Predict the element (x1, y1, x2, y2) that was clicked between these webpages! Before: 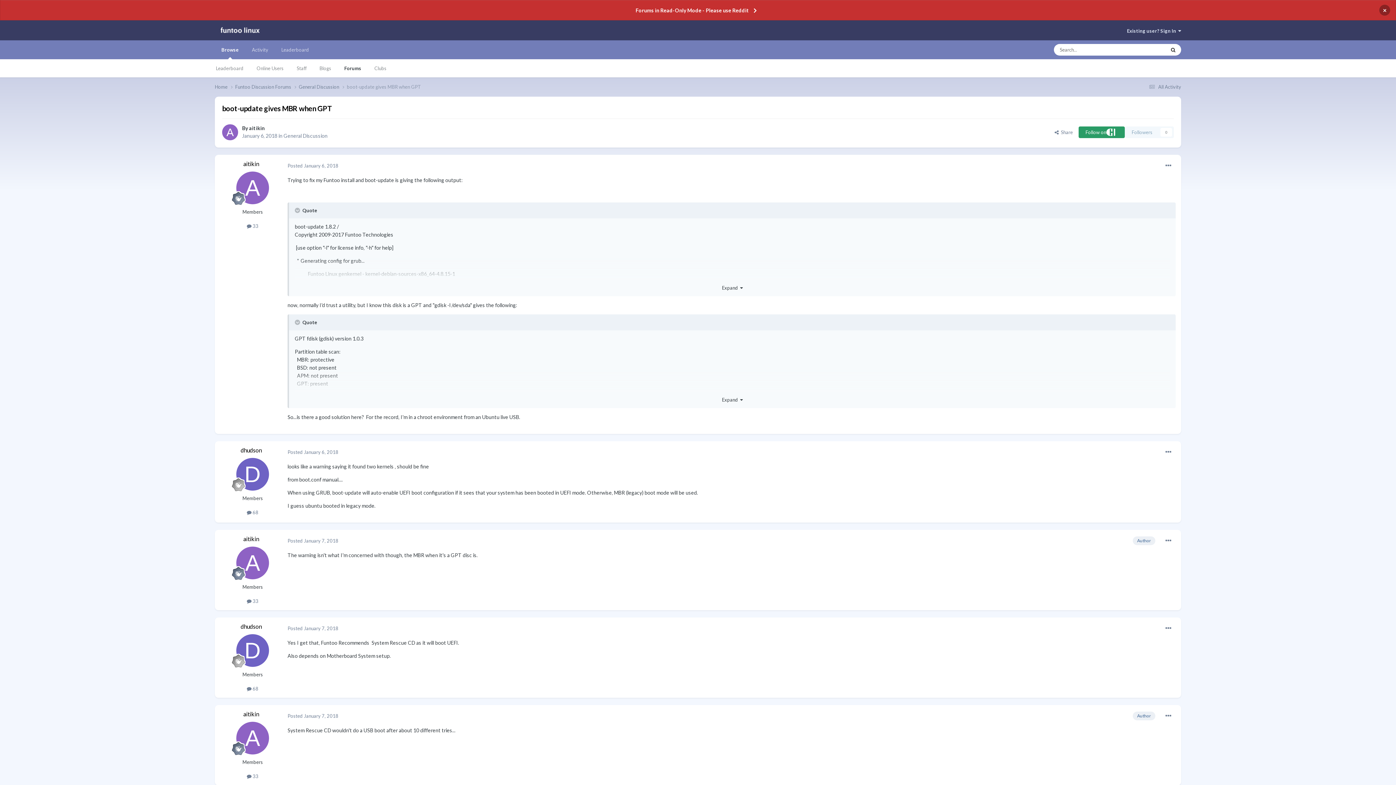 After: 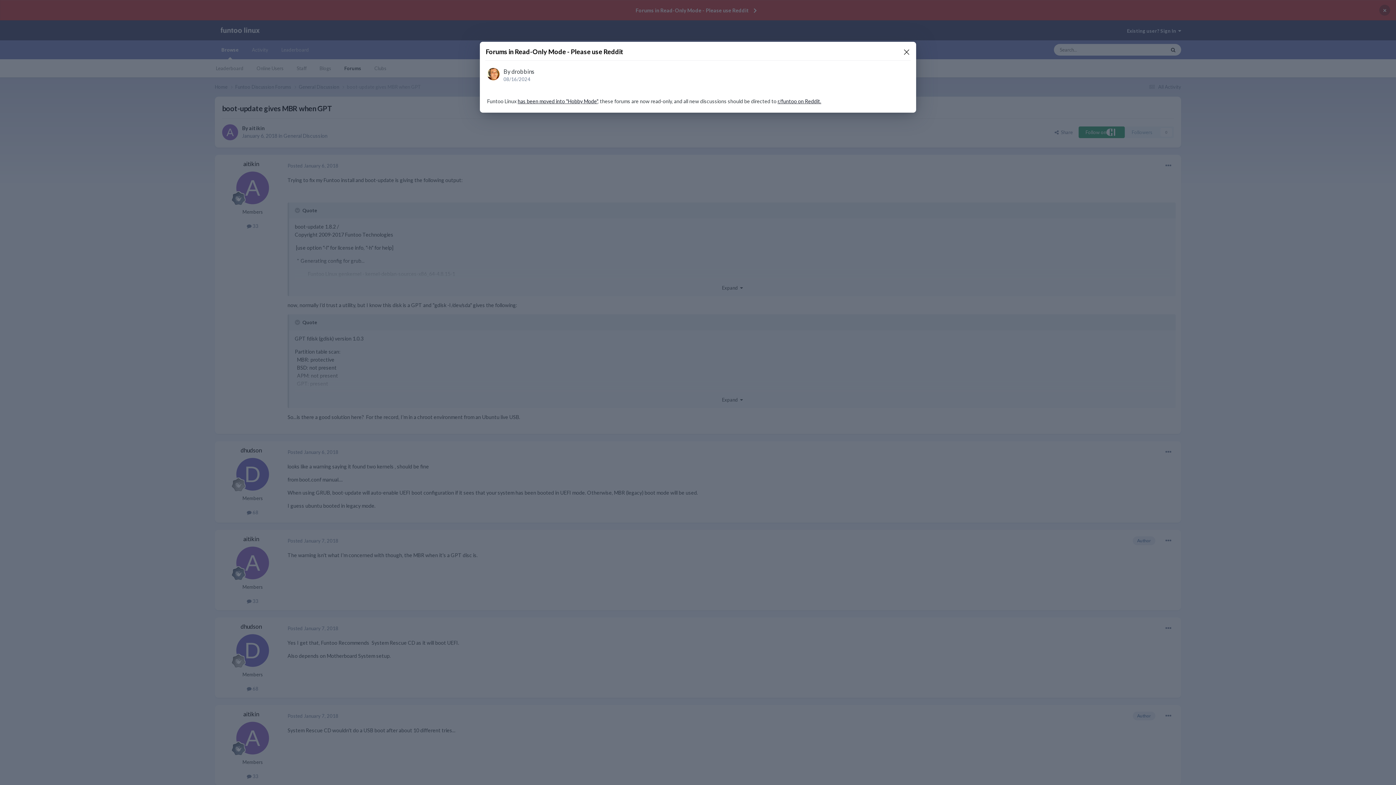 Action: label: Forums in Read-Only Mode - Please use Reddit bbox: (0, 0, 1396, 20)